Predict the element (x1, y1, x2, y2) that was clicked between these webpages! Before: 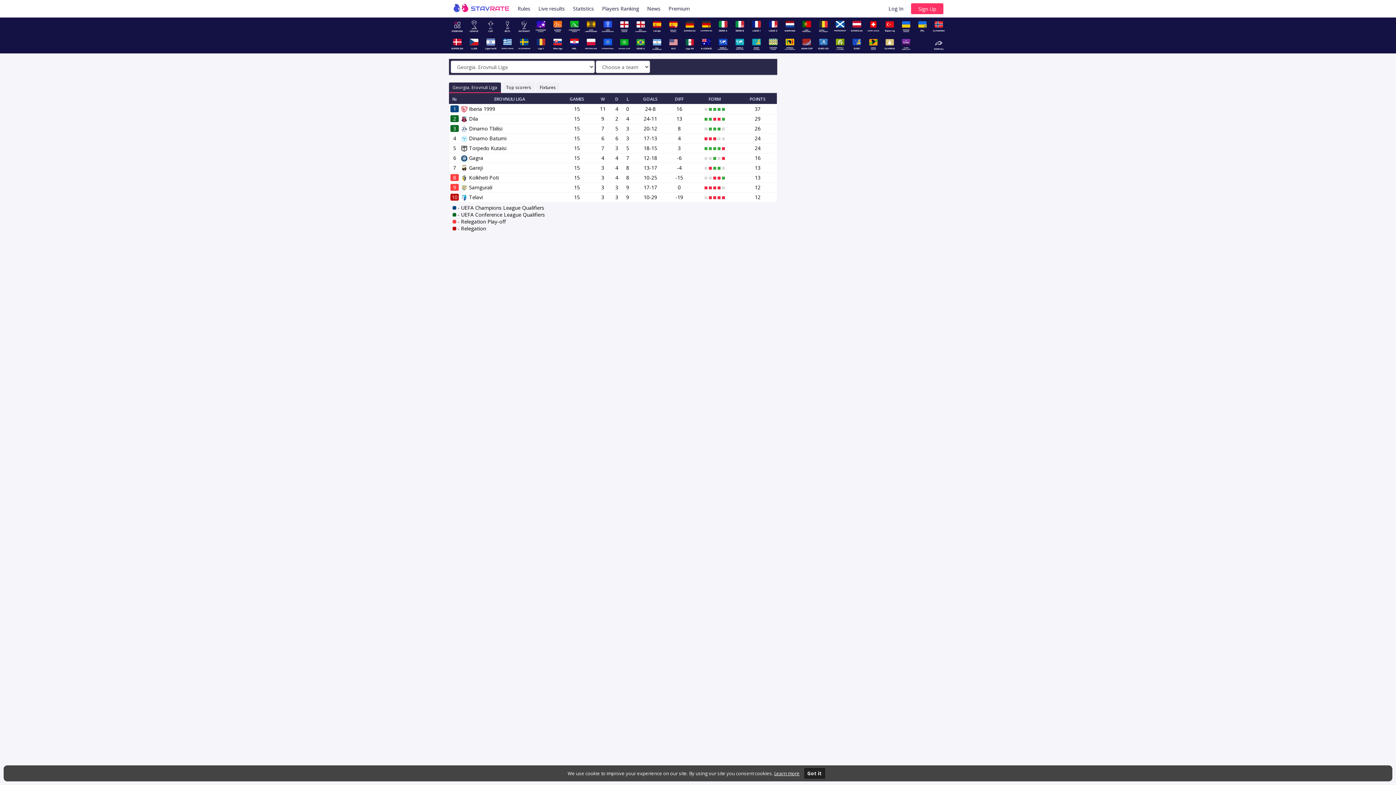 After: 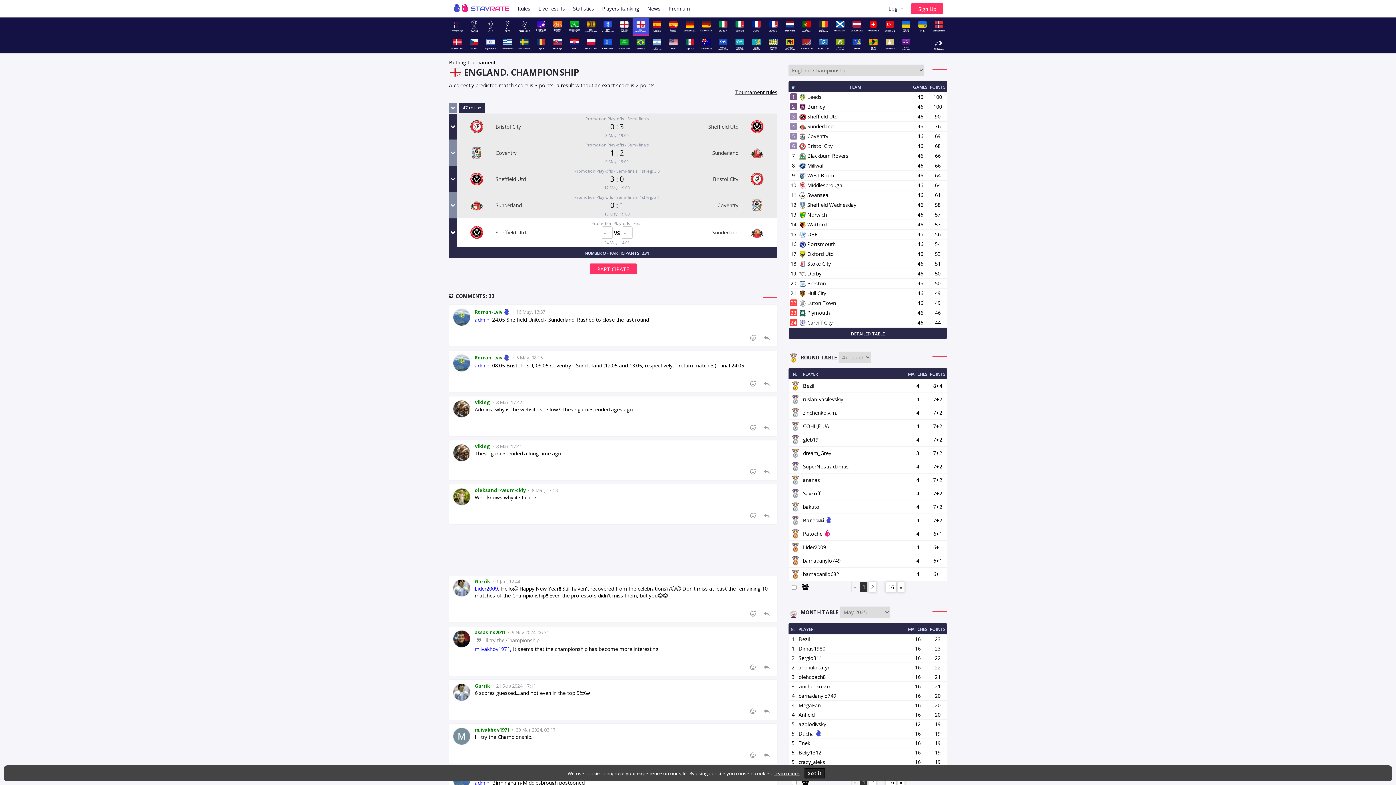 Action: bbox: (634, 22, 647, 29)